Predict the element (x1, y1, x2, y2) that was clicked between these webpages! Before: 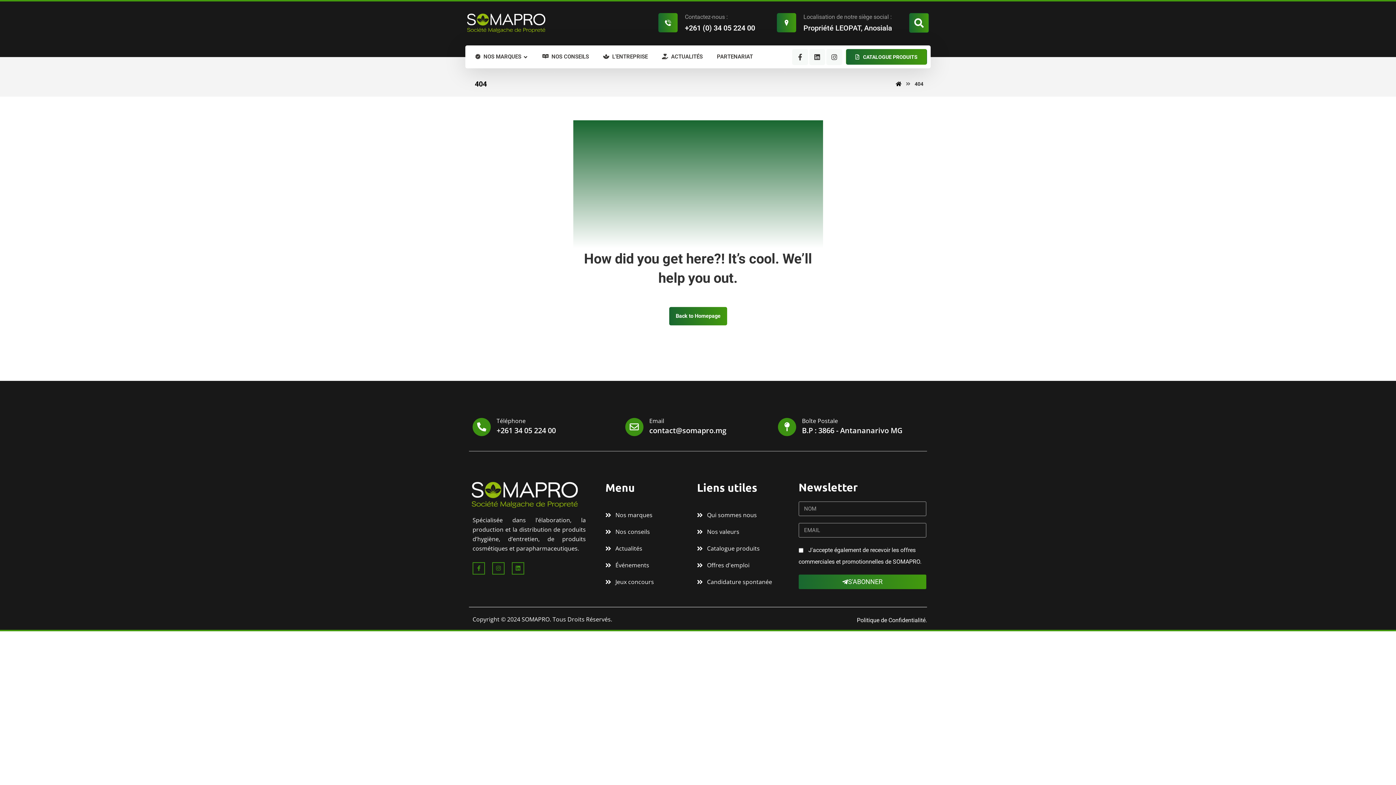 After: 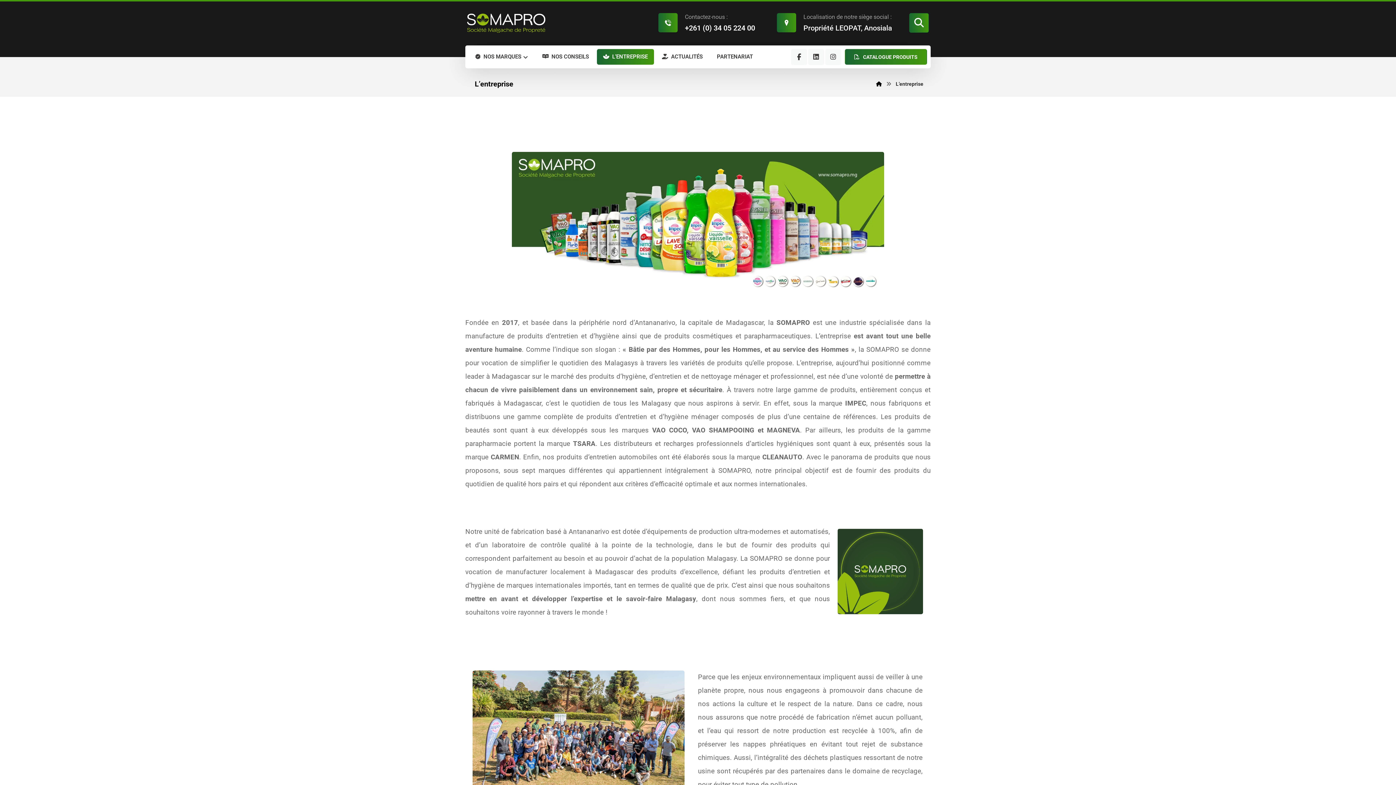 Action: bbox: (597, 49, 654, 64) label: L’ENTREPRISE